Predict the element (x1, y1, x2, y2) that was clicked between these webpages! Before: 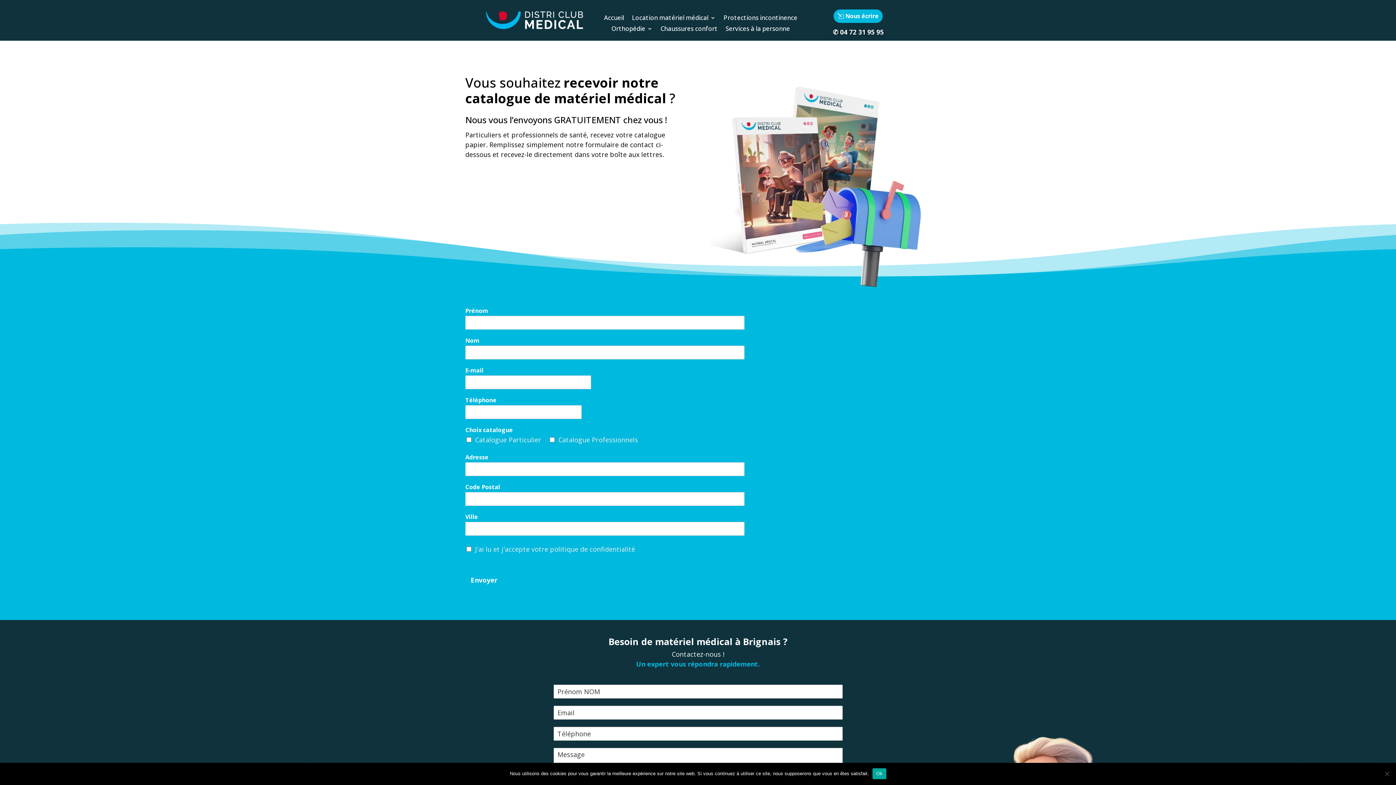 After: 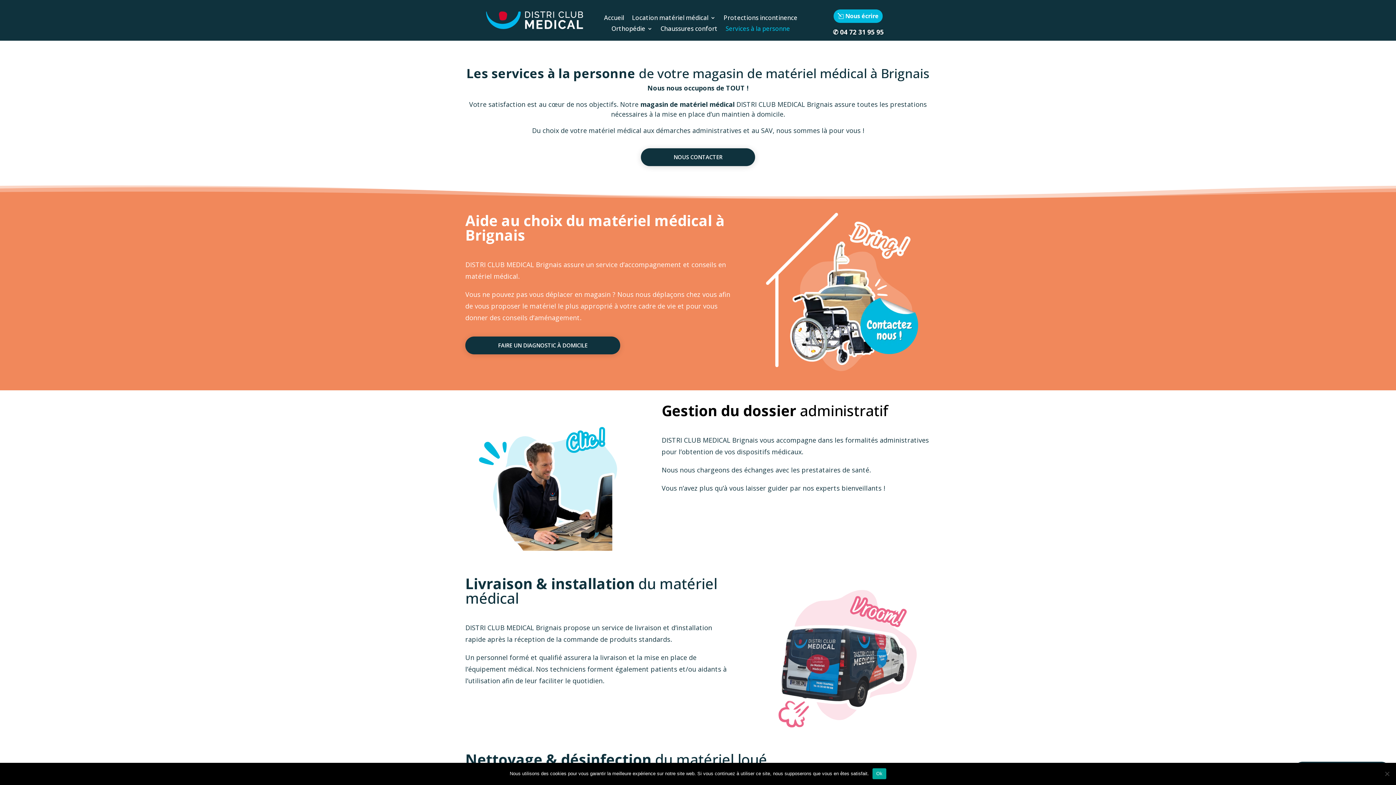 Action: label: Services à la personne bbox: (725, 26, 790, 34)